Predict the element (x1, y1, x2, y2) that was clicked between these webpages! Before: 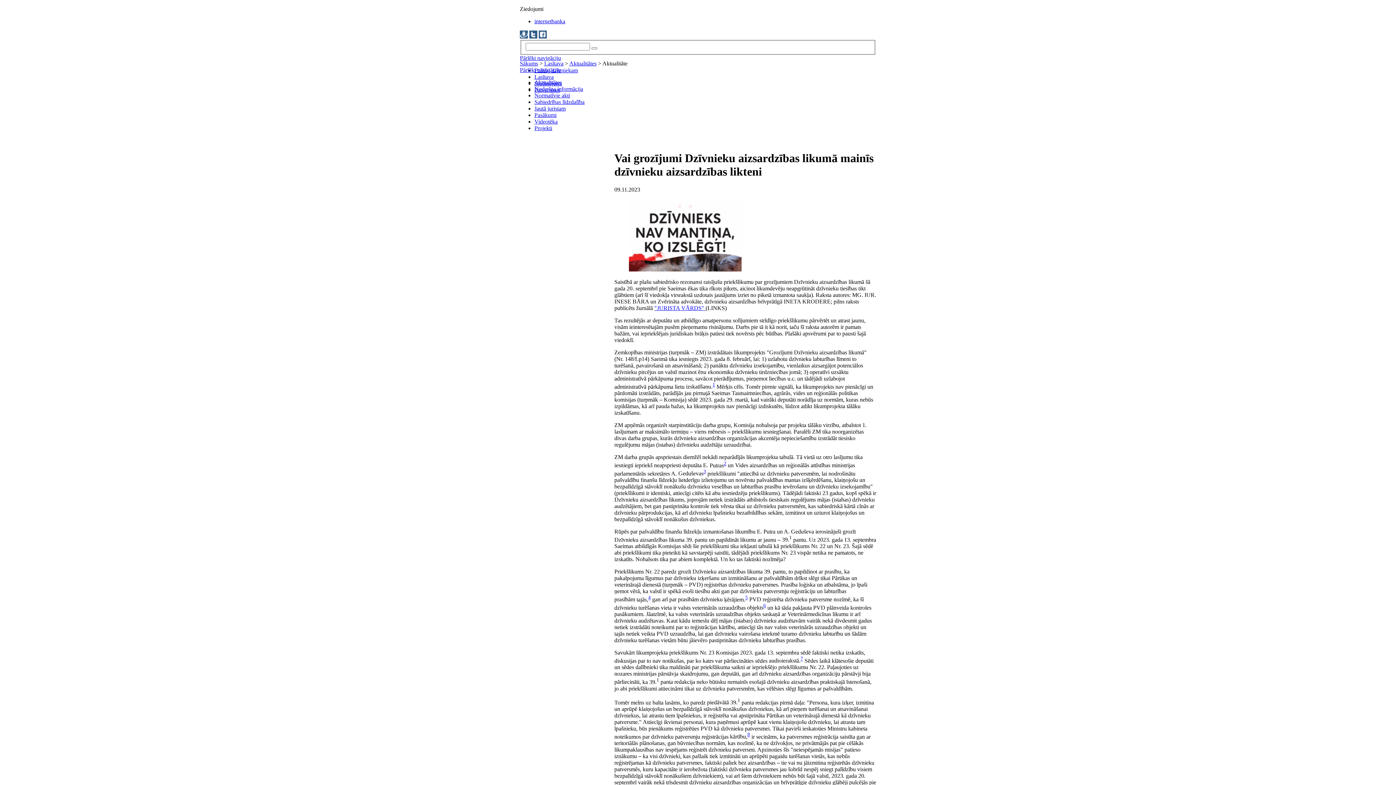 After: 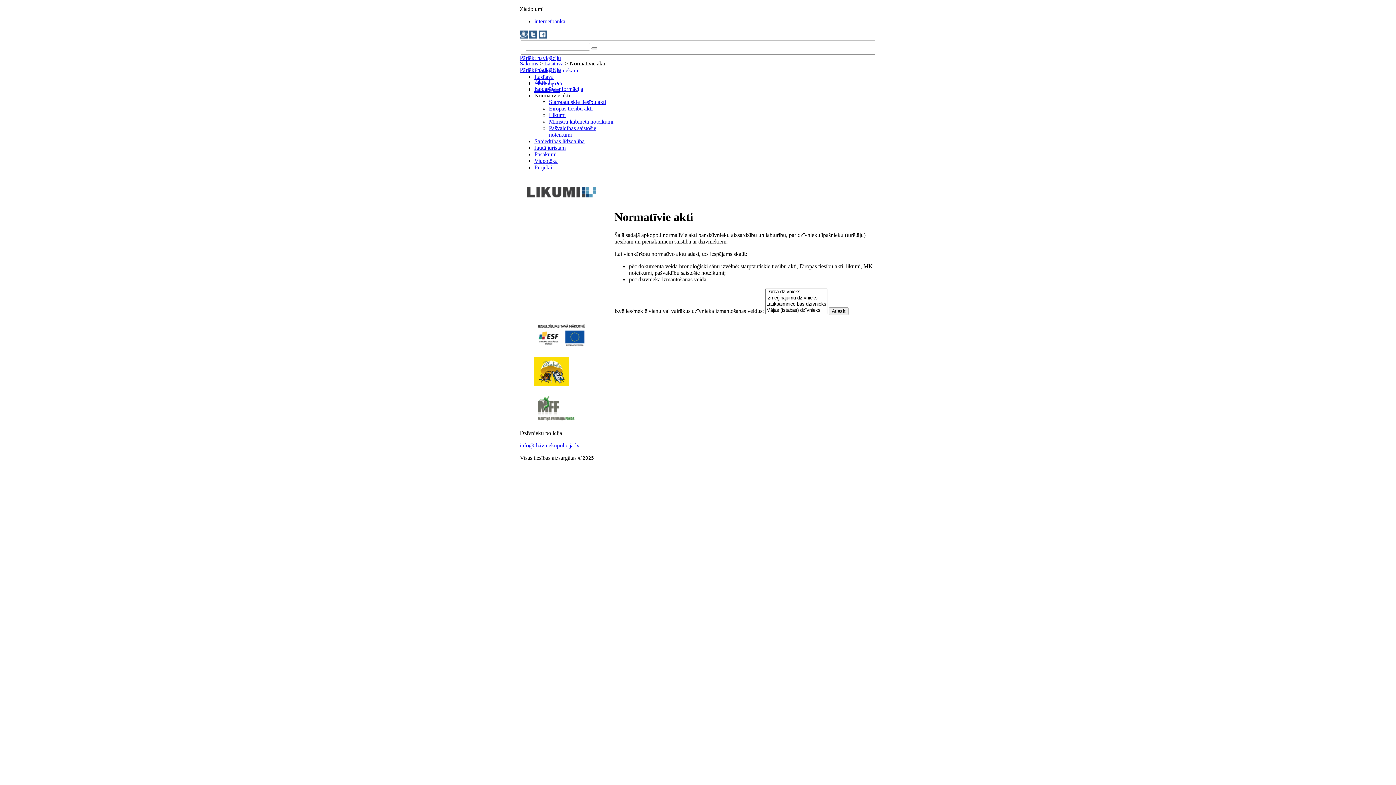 Action: bbox: (534, 92, 570, 98) label: Normatīvie akti